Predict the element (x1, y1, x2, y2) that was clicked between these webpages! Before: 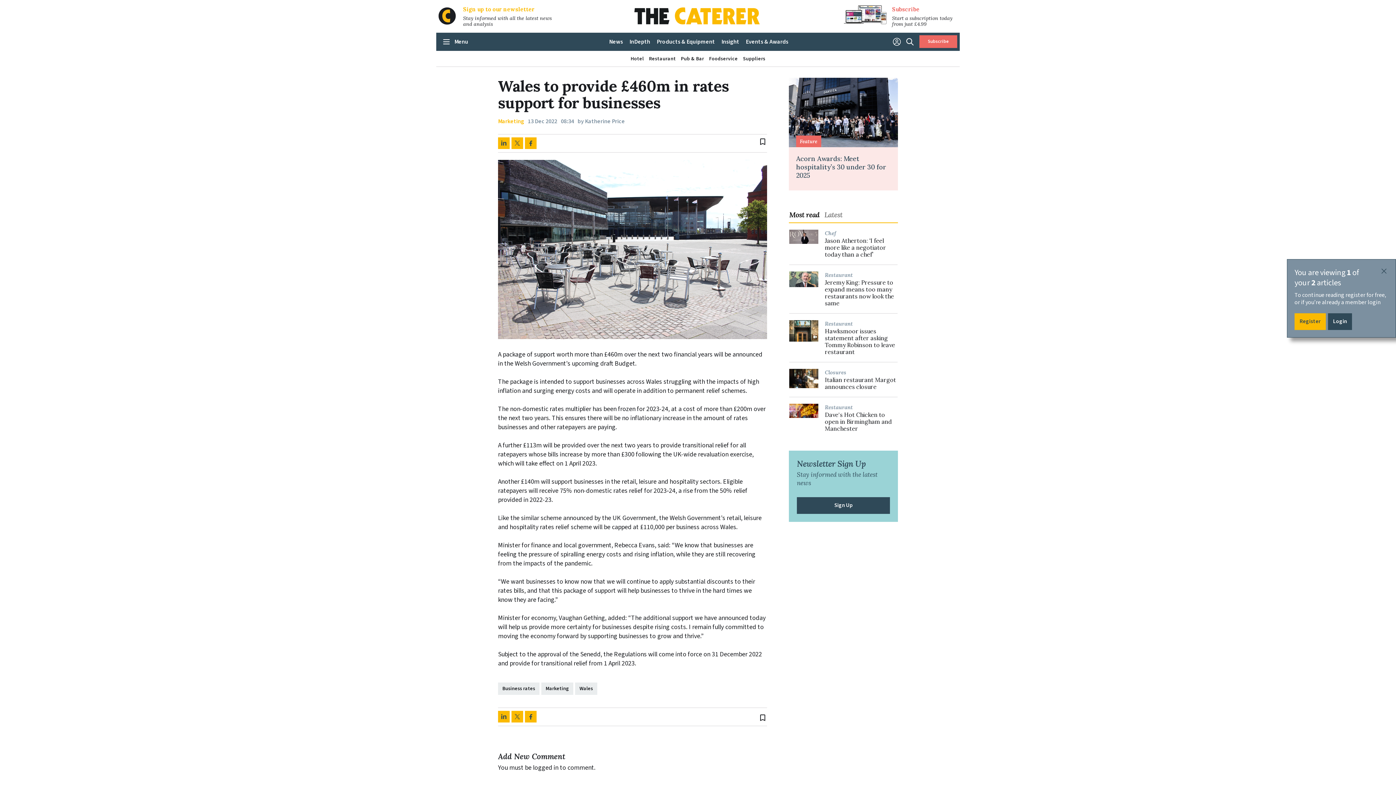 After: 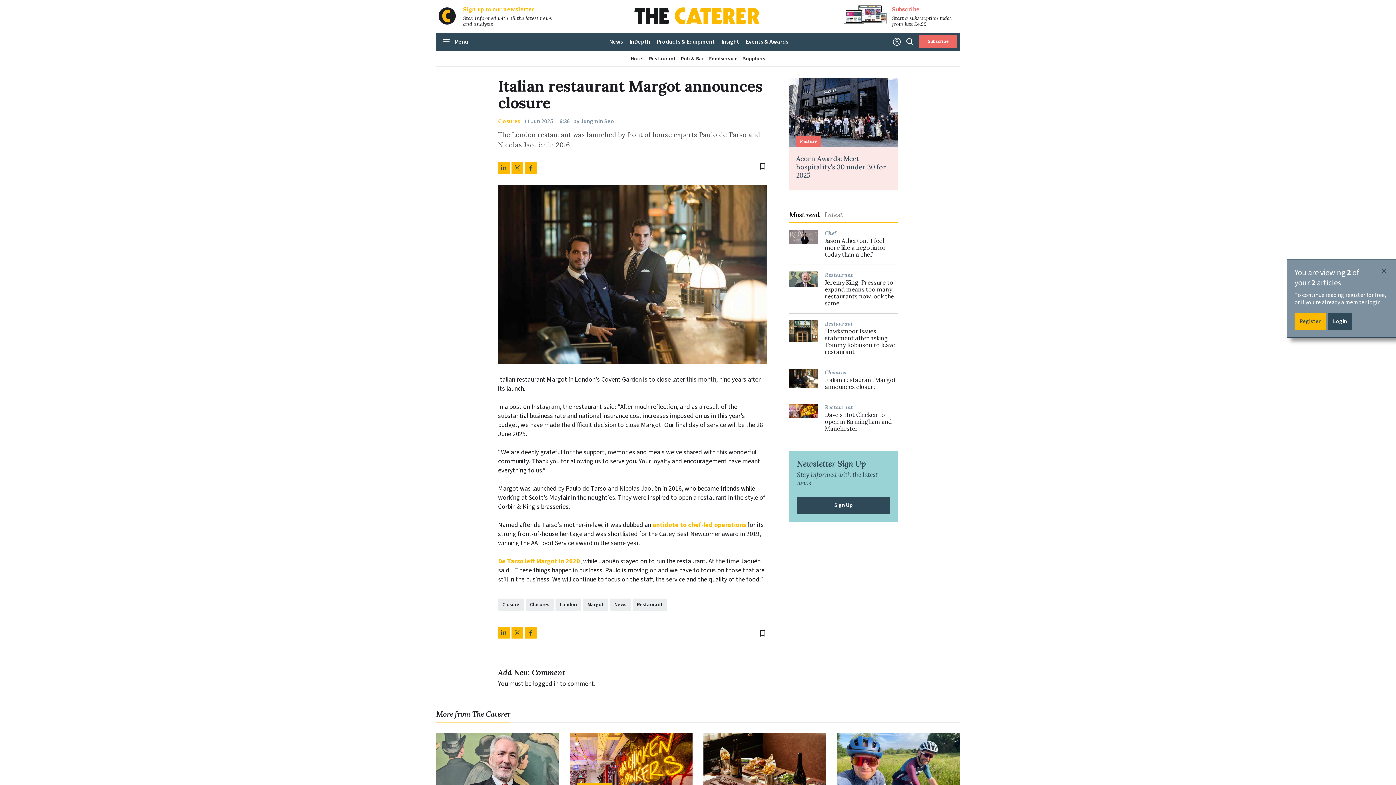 Action: label: Italian restaurant Margot announces closure bbox: (825, 376, 897, 390)